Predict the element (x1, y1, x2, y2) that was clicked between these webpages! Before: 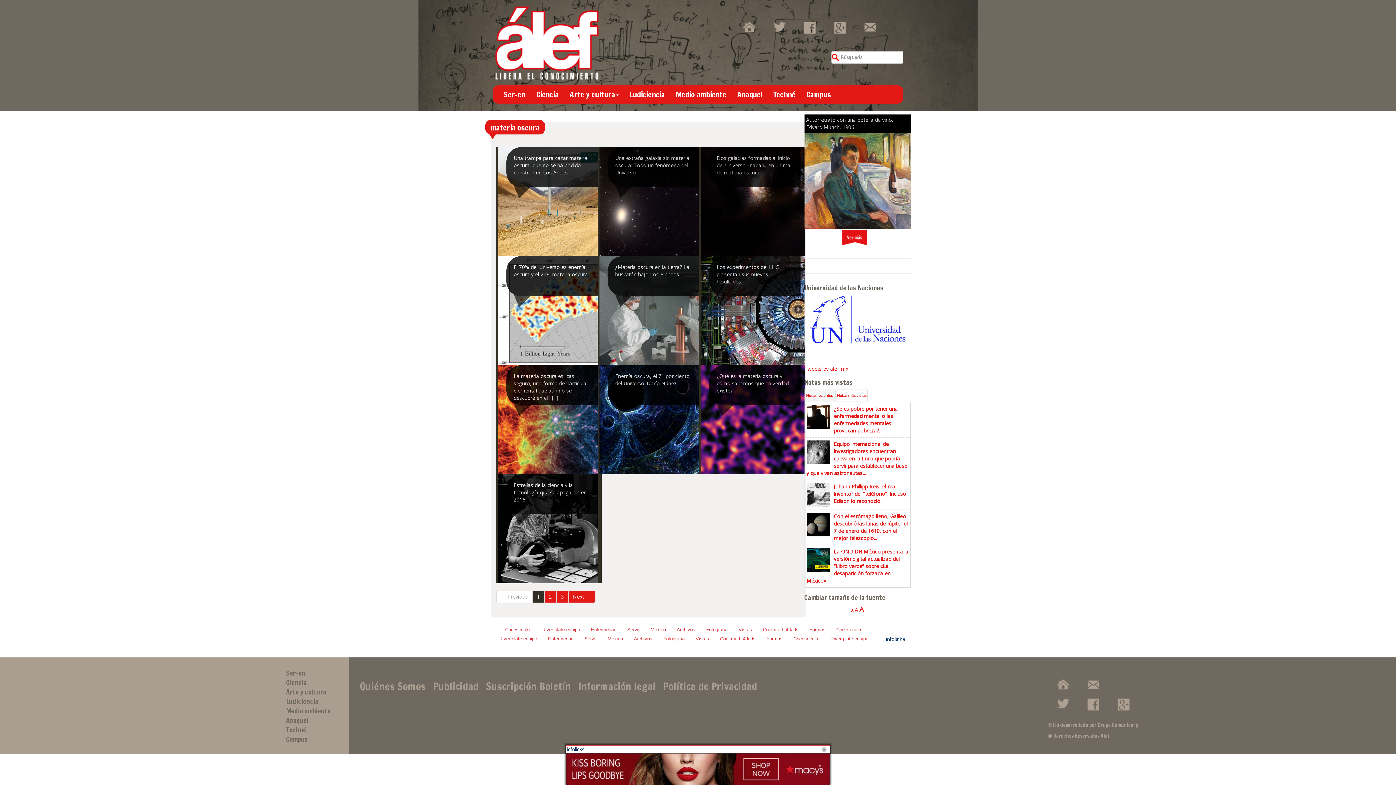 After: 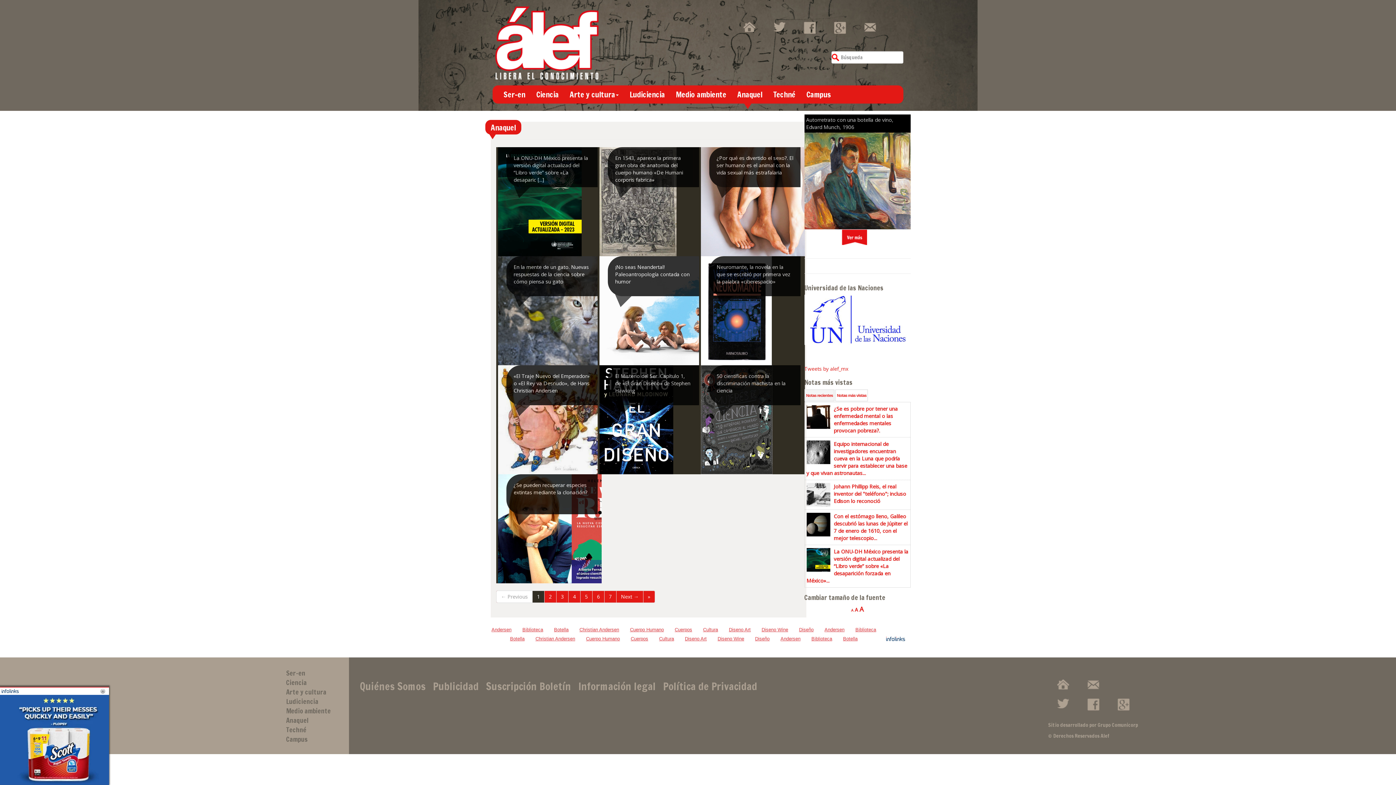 Action: label: Anaquel bbox: (732, 85, 768, 103)